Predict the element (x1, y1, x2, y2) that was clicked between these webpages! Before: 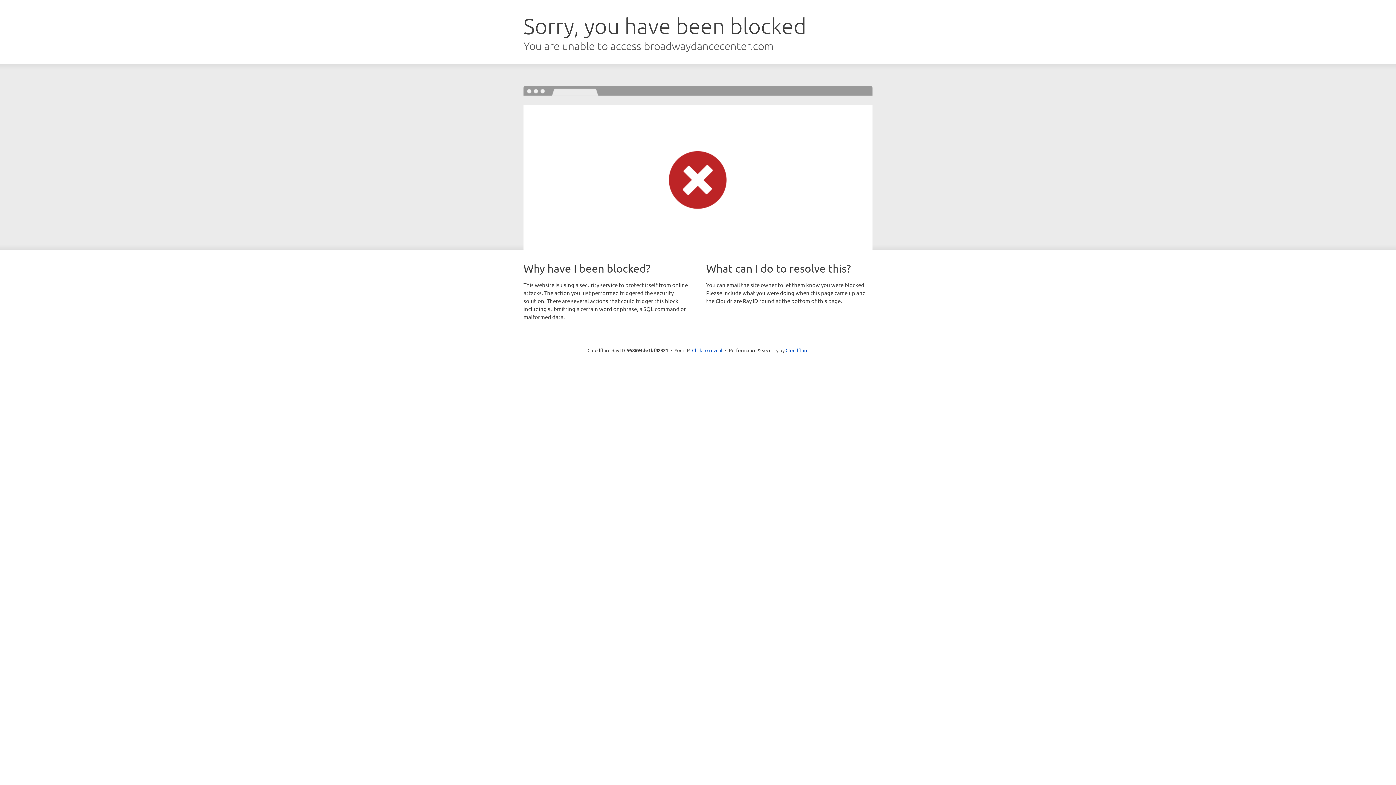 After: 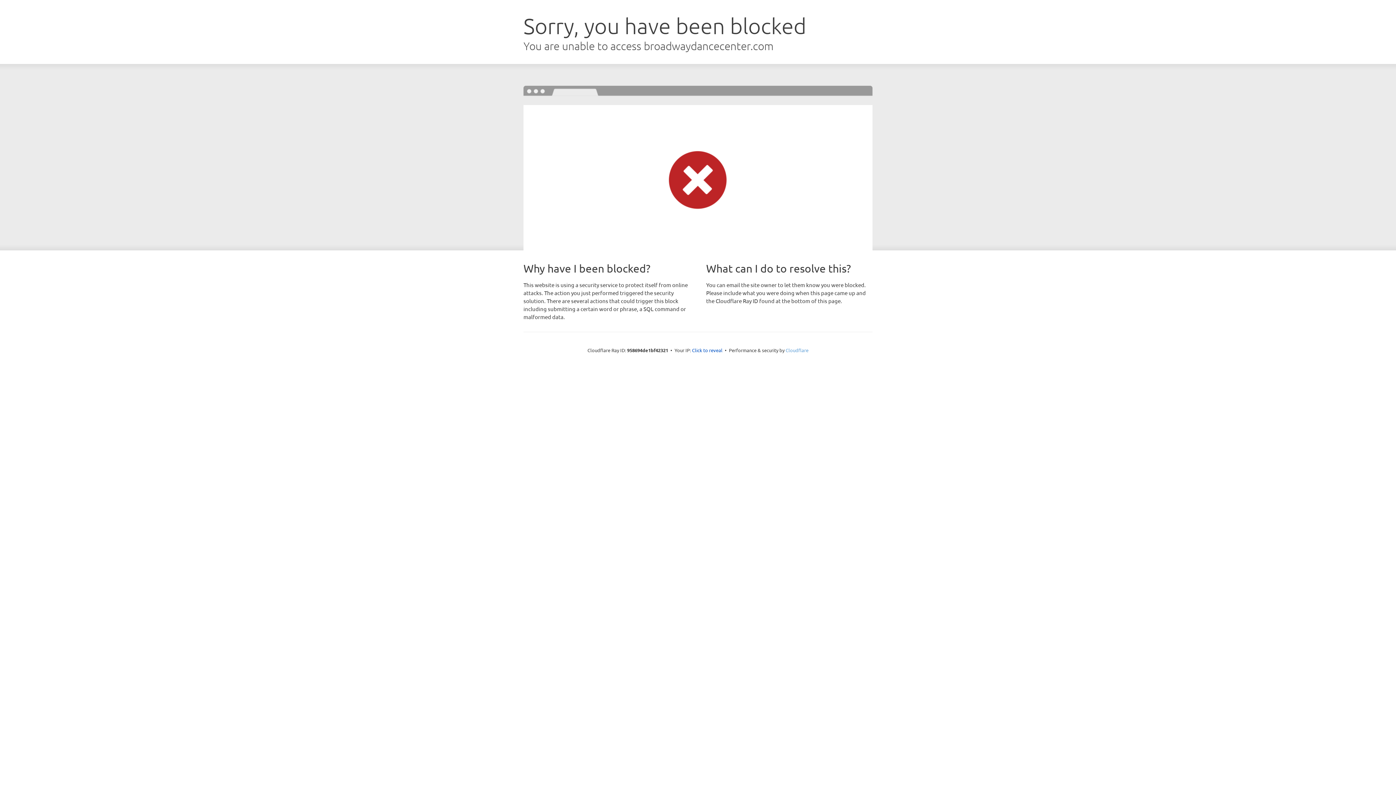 Action: bbox: (785, 347, 808, 353) label: Cloudflare